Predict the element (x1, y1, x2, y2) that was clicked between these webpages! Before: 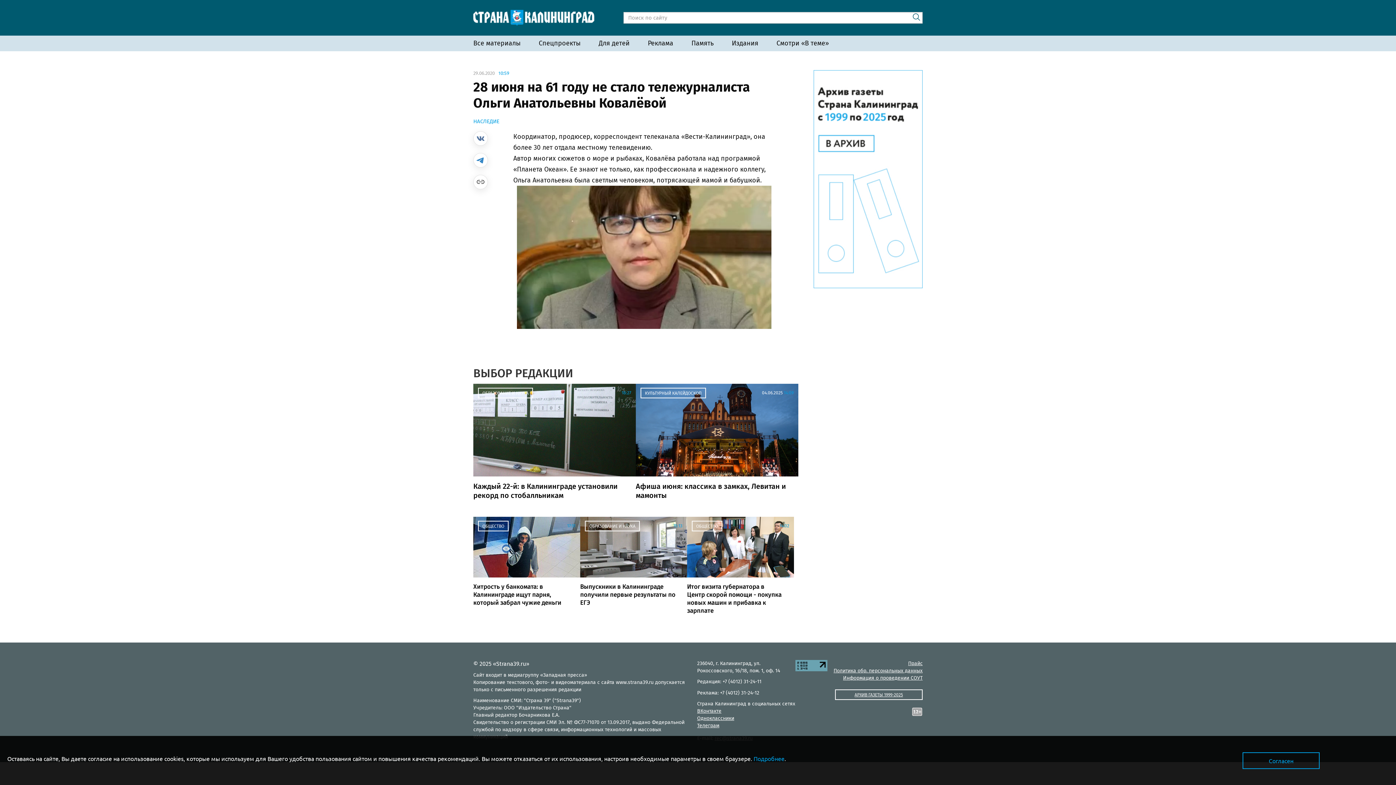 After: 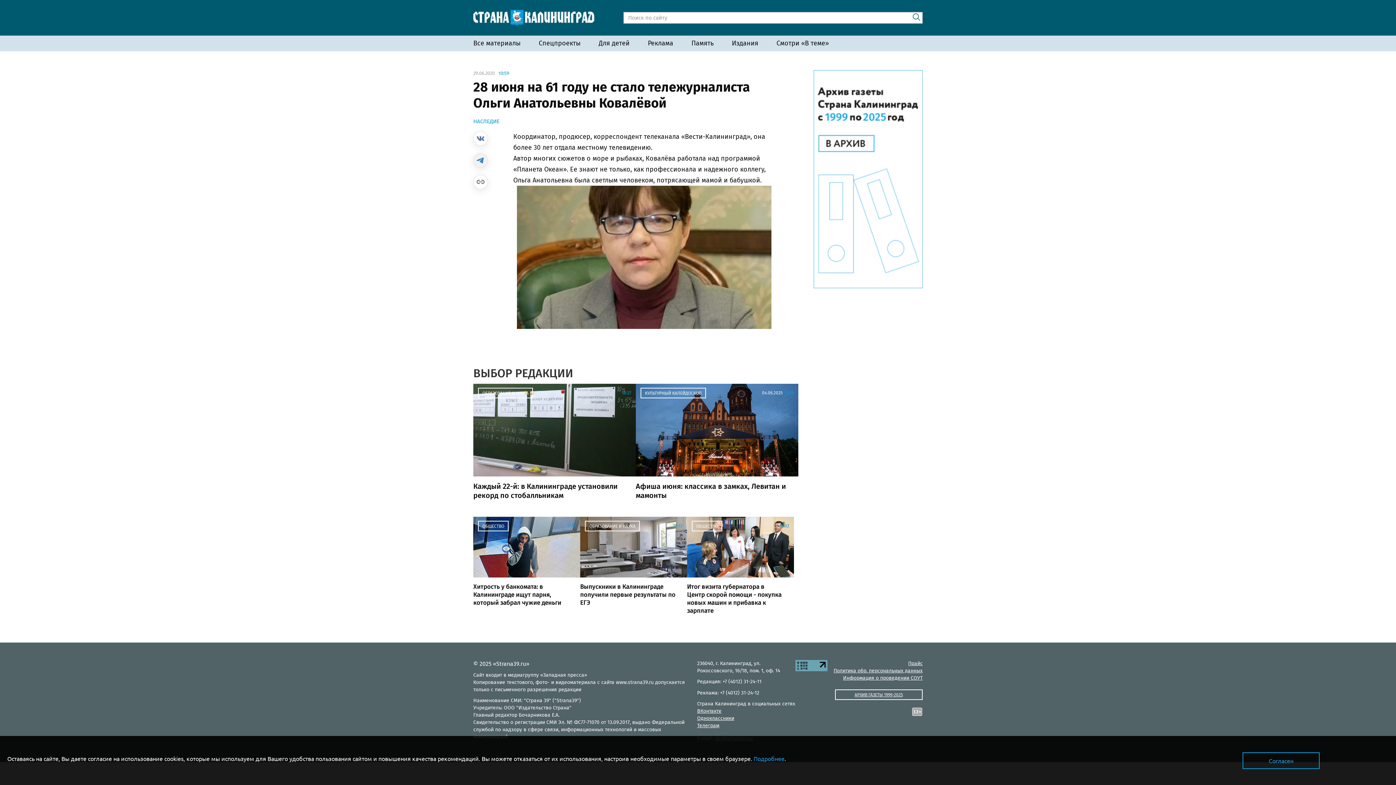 Action: bbox: (473, 153, 488, 167)